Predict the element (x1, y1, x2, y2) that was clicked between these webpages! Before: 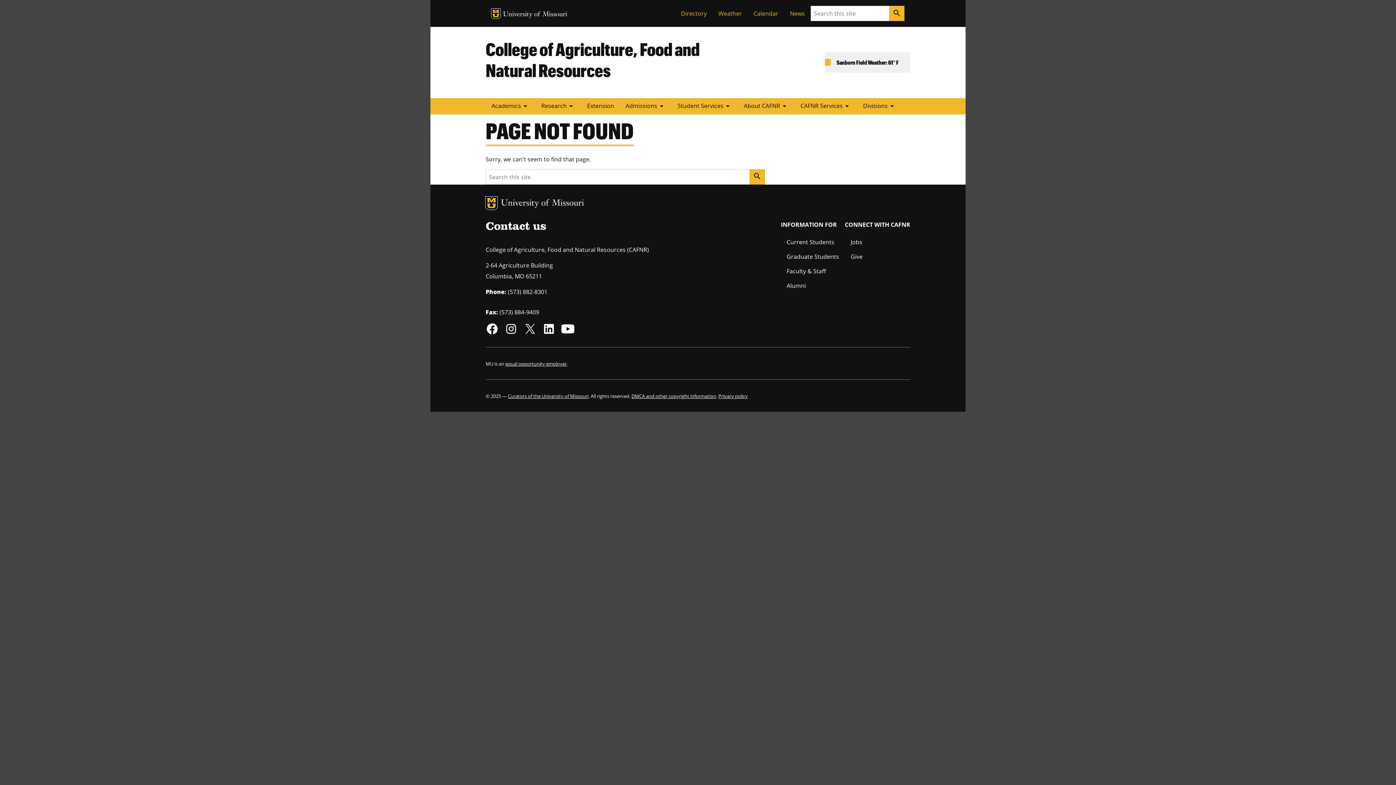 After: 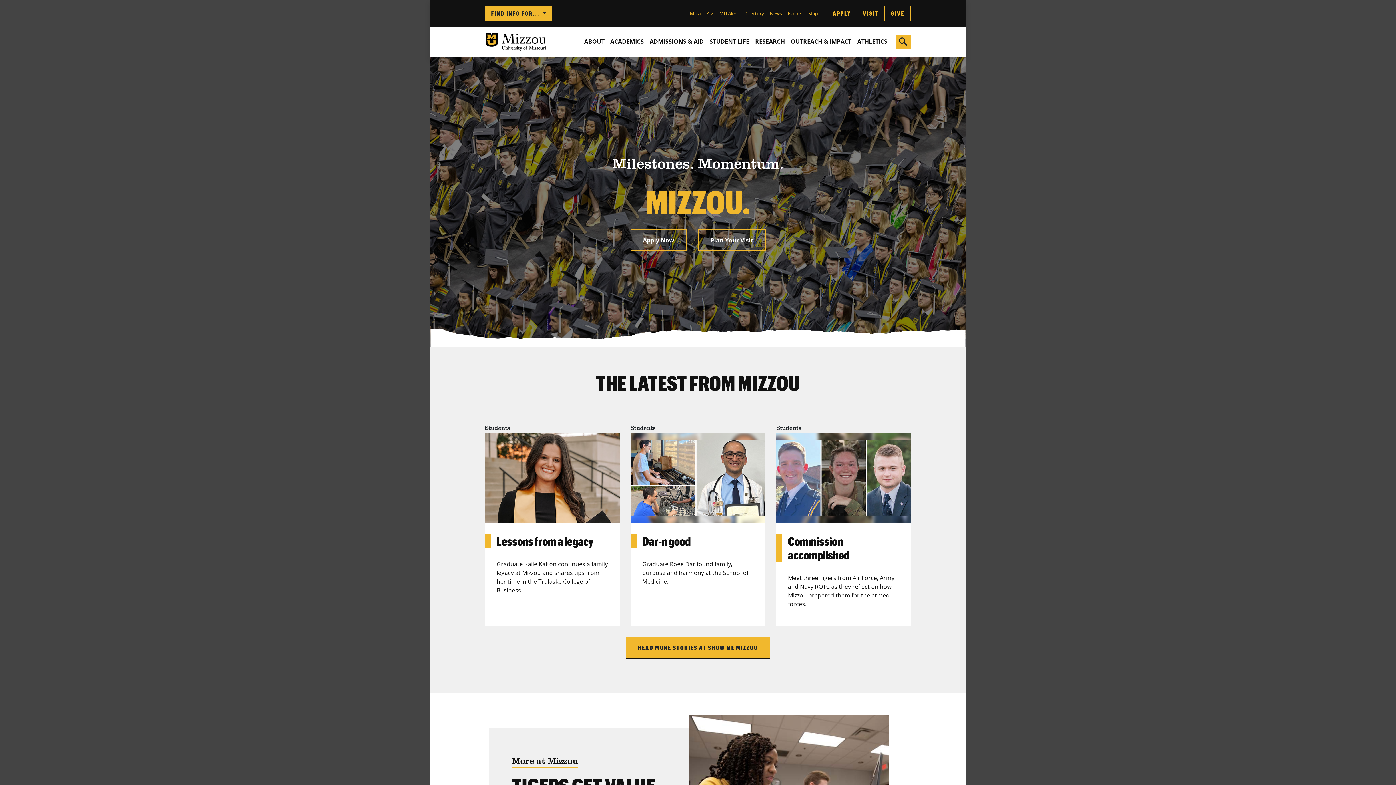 Action: label: MU Logo bbox: (491, 8, 500, 18)